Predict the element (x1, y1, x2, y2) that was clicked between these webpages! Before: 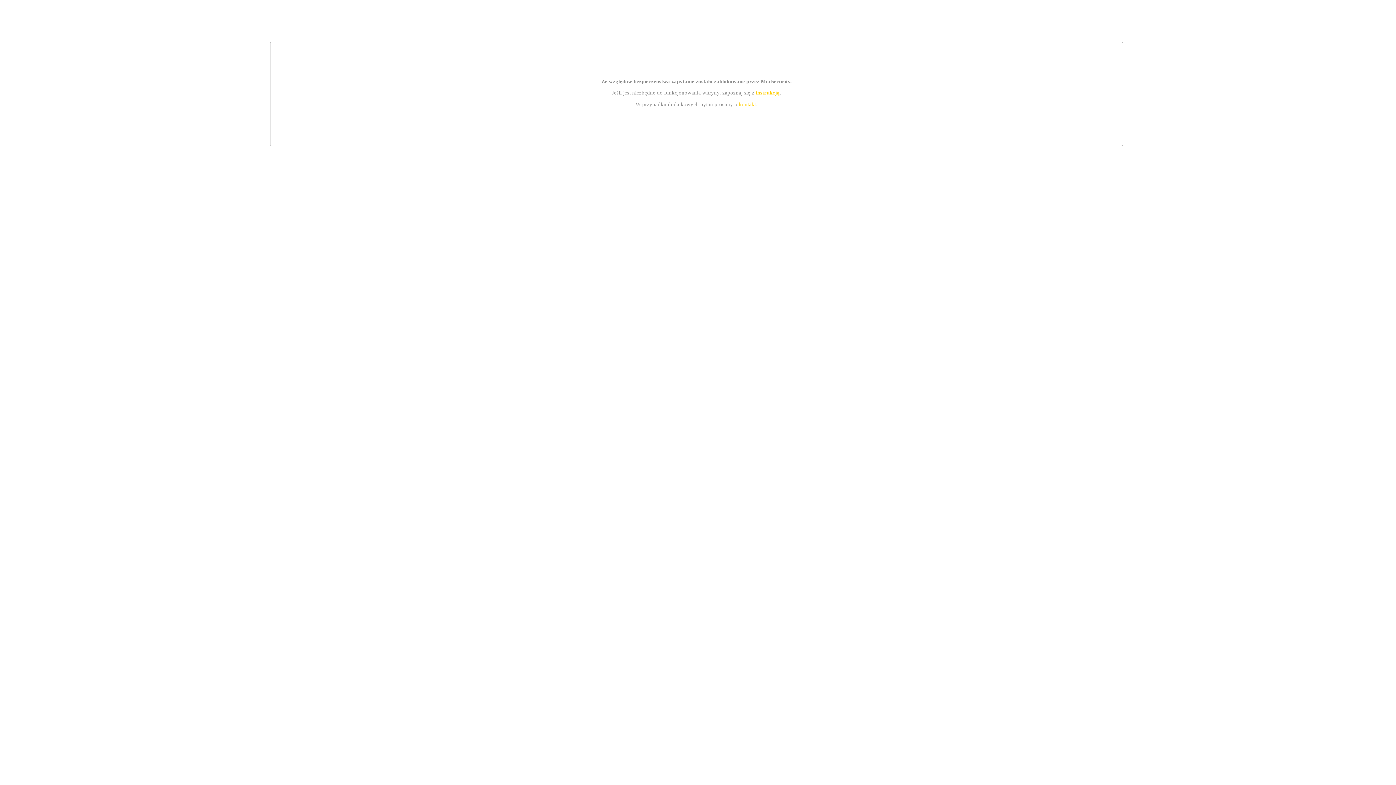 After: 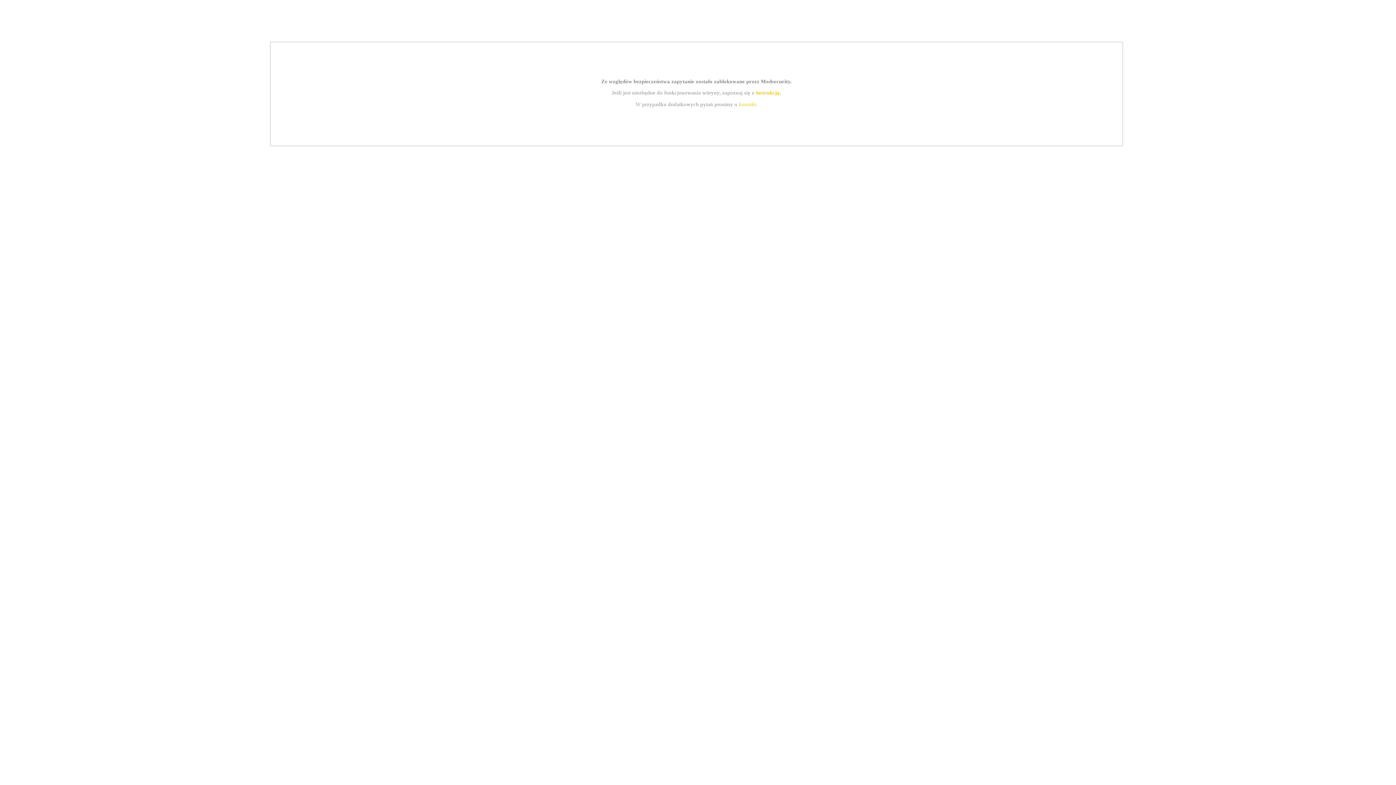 Action: bbox: (755, 89, 779, 95) label: instrukcją